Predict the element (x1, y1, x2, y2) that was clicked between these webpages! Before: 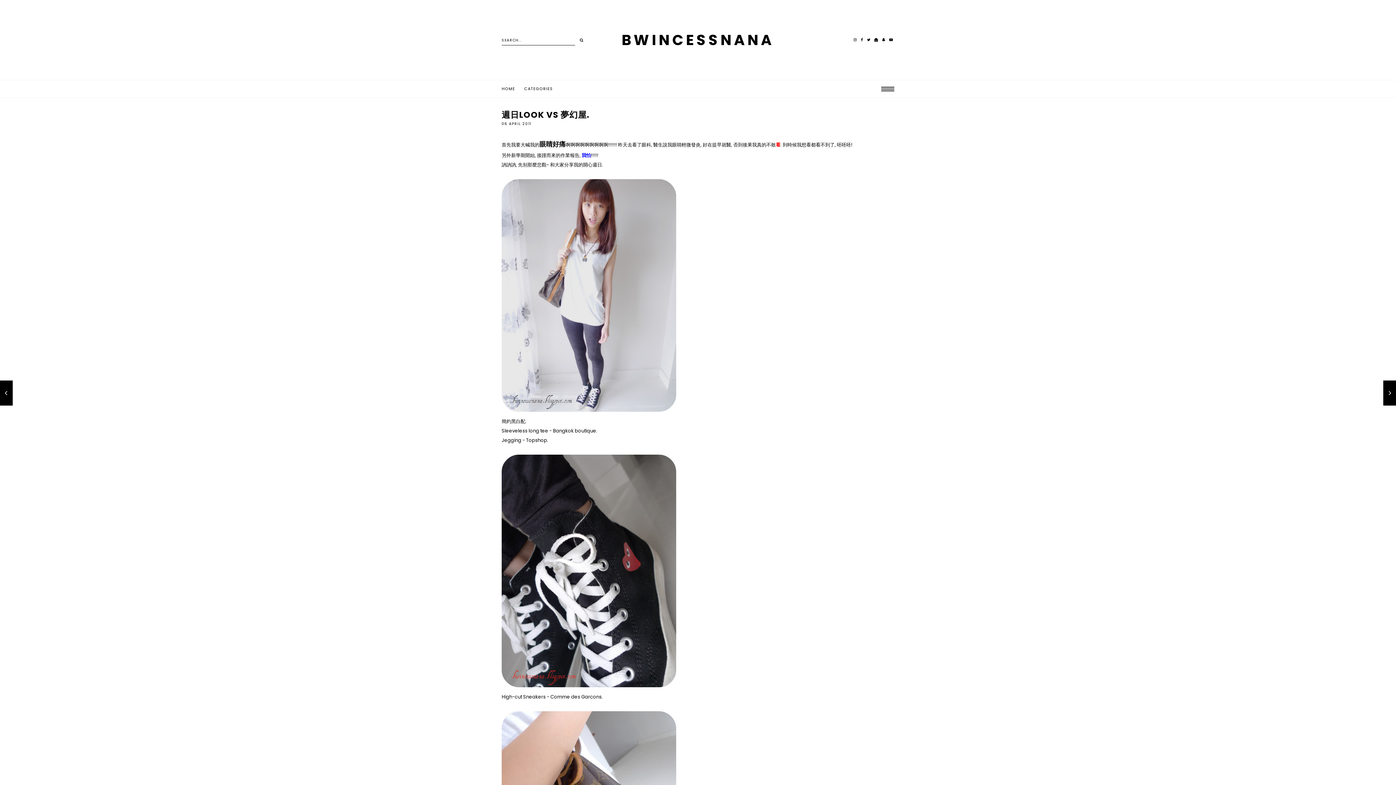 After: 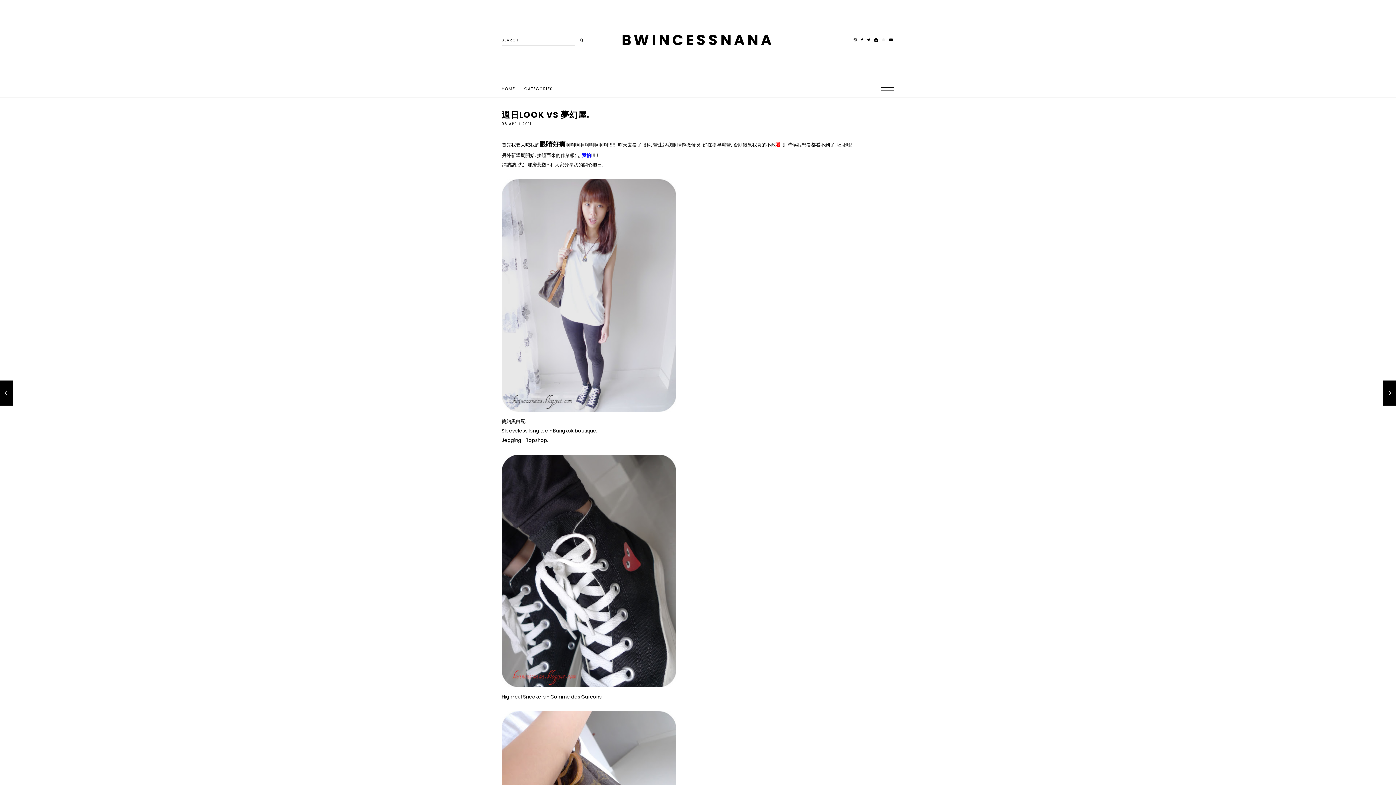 Action: bbox: (880, 28, 886, 51)